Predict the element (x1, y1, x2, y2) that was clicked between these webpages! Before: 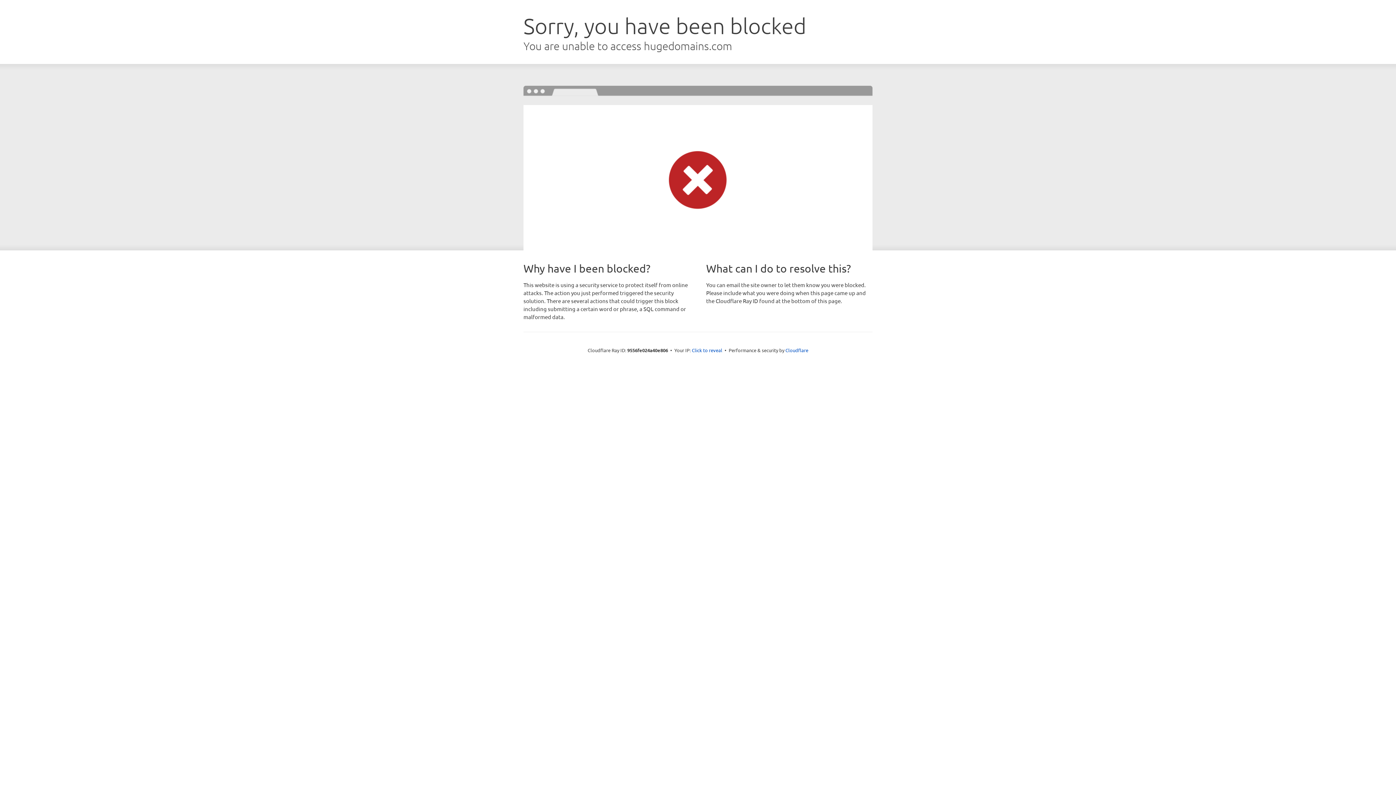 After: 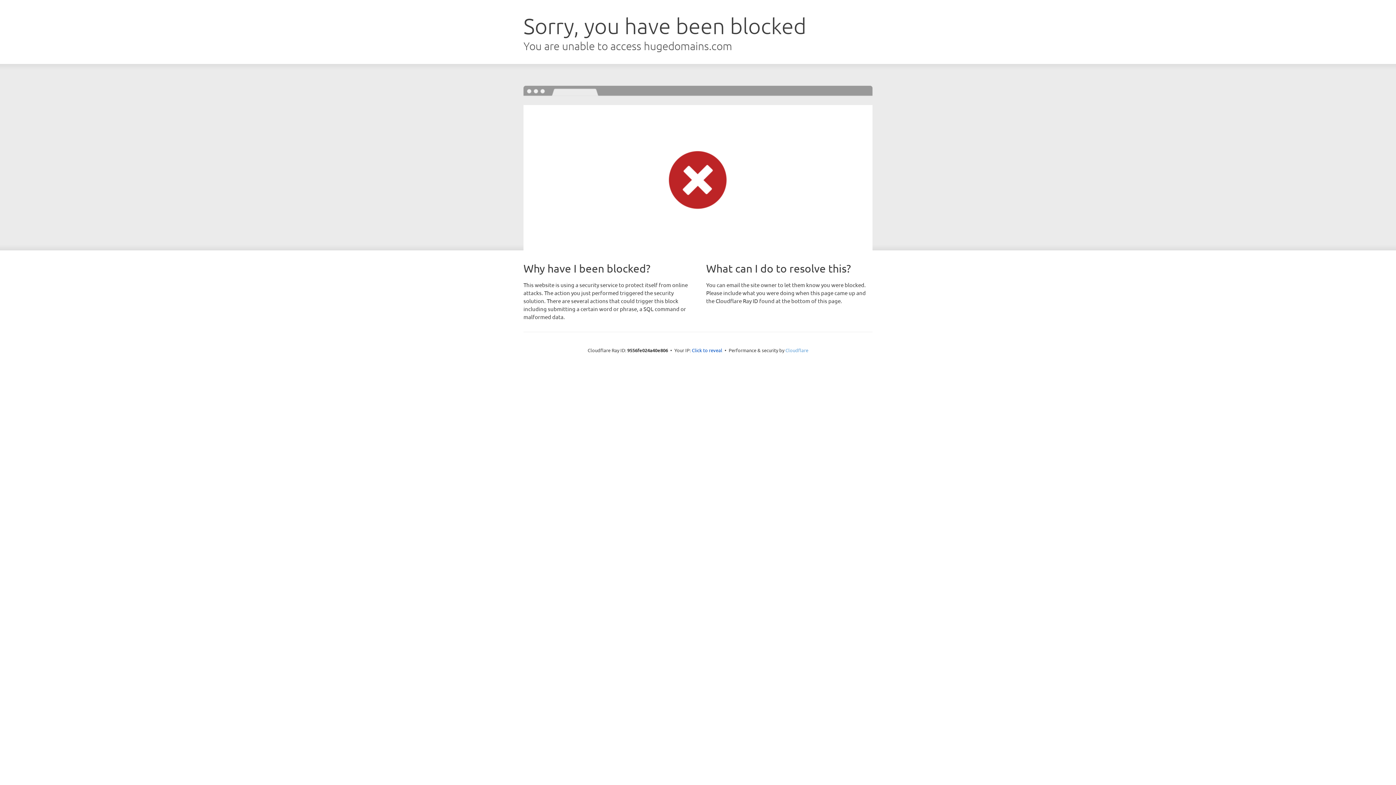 Action: bbox: (785, 347, 808, 353) label: Cloudflare